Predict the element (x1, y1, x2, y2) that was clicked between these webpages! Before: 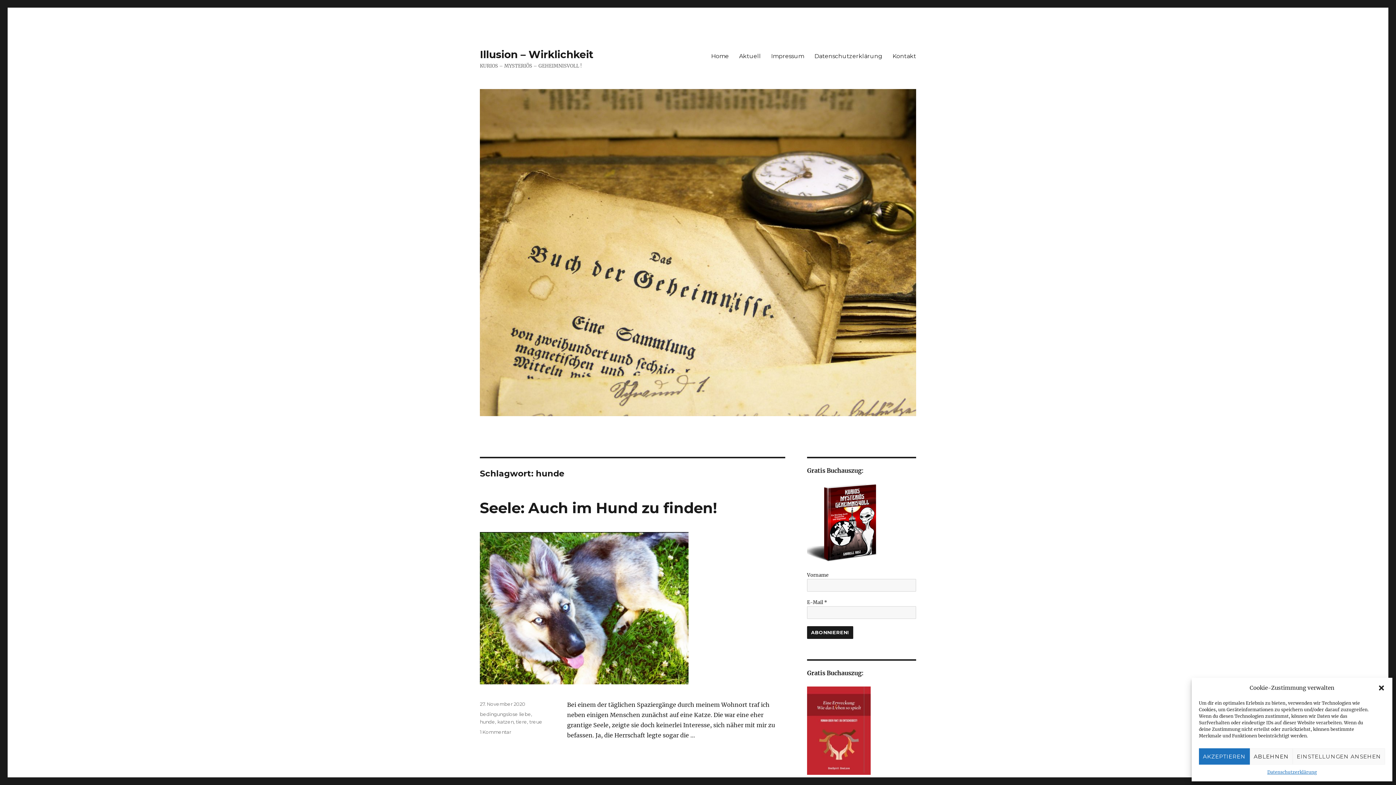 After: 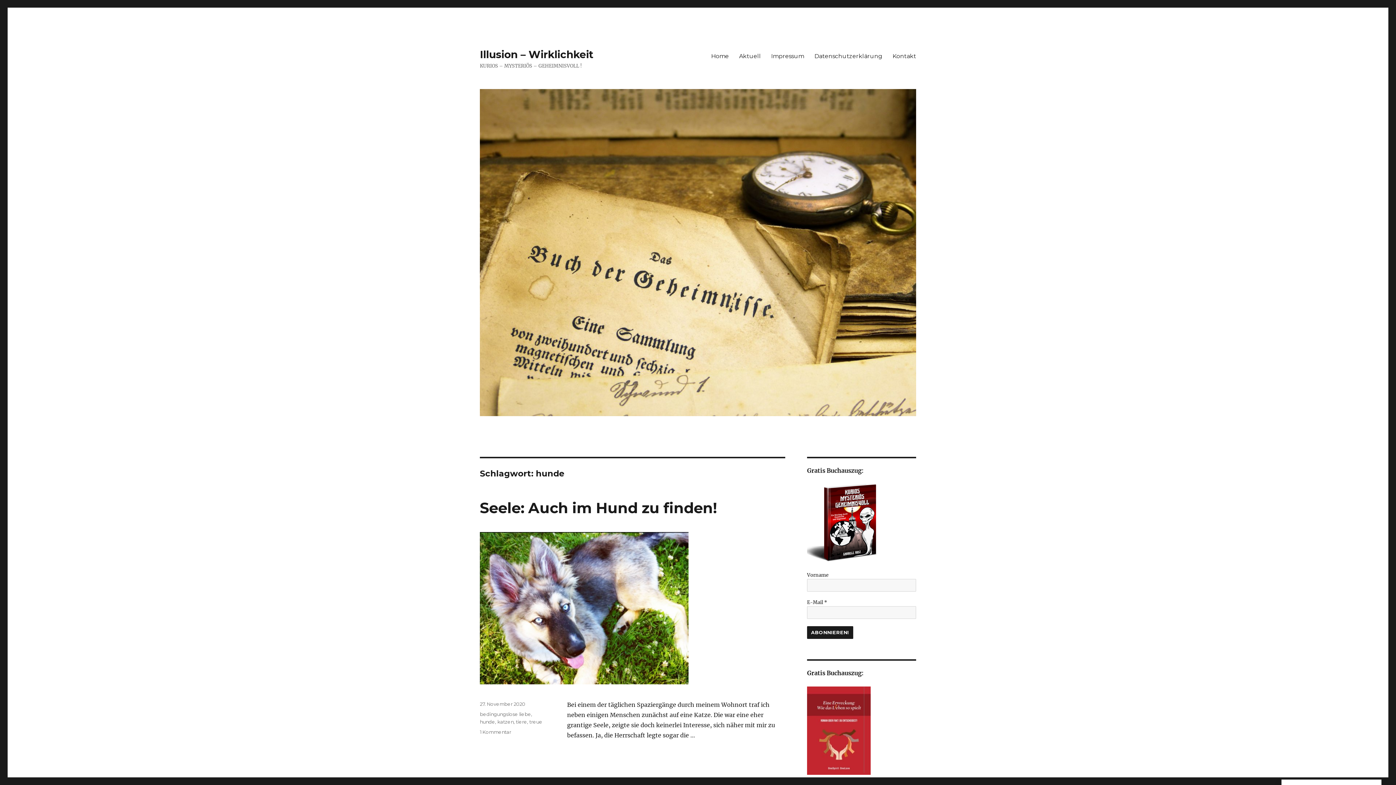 Action: bbox: (1378, 684, 1385, 692) label: Dialog schließen